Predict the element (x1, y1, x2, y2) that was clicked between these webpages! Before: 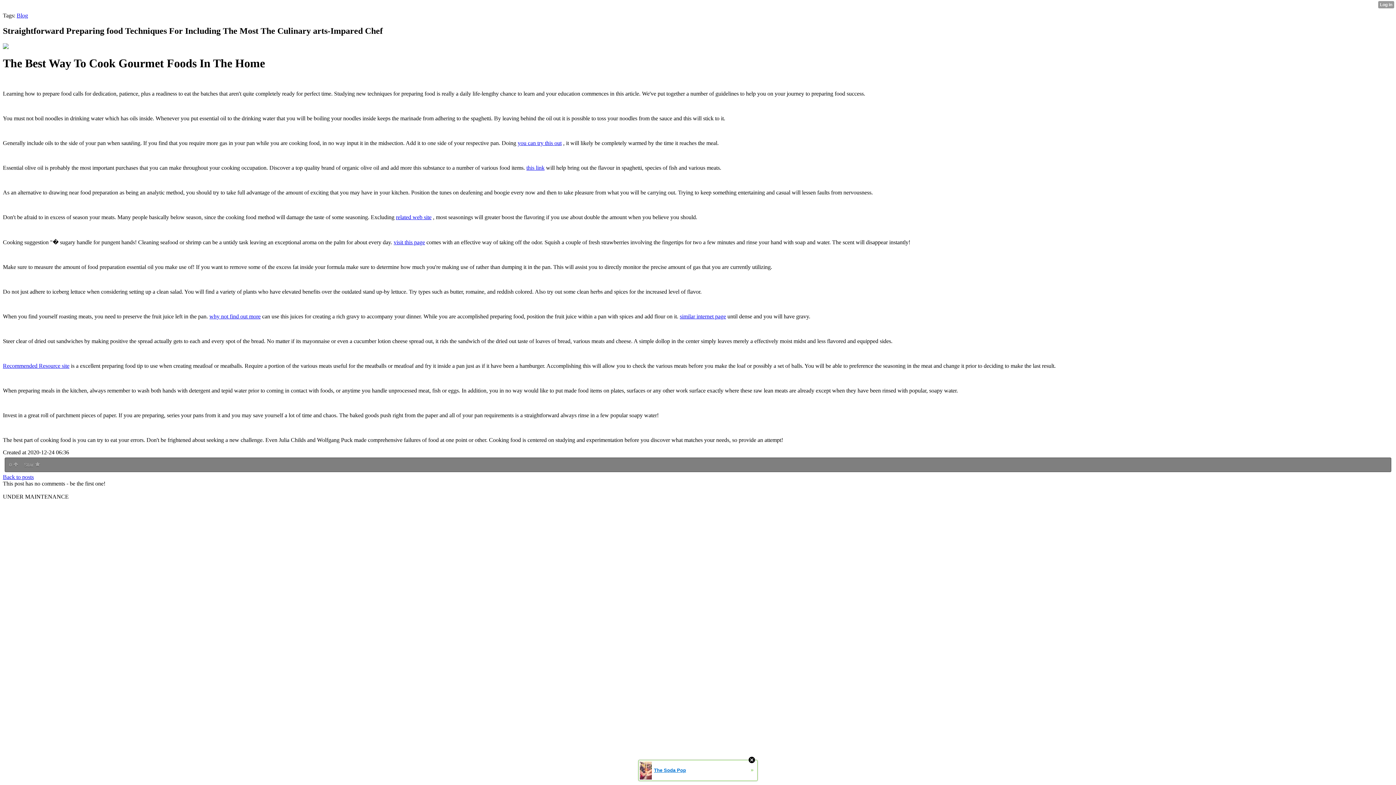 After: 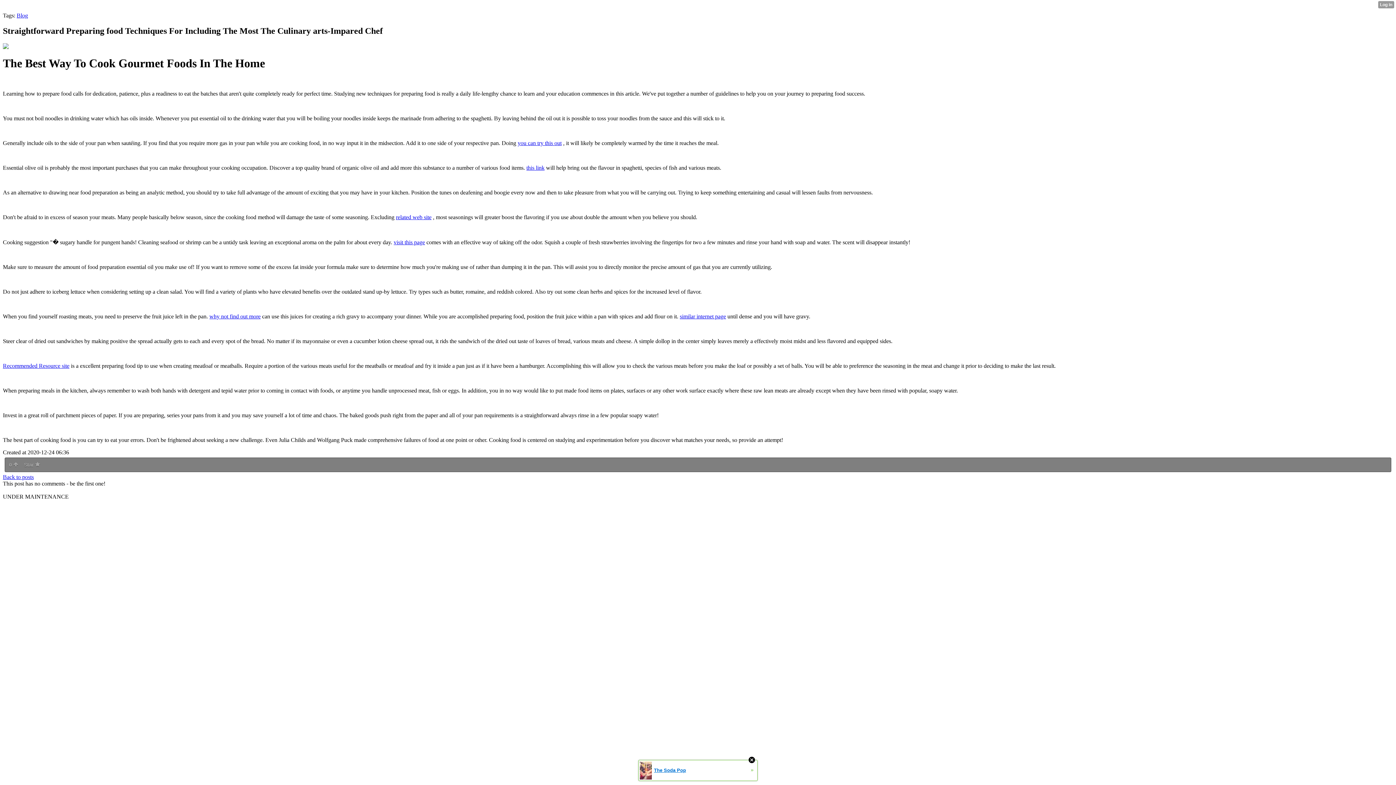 Action: label: The Soda Pop
» bbox: (638, 760, 757, 781)